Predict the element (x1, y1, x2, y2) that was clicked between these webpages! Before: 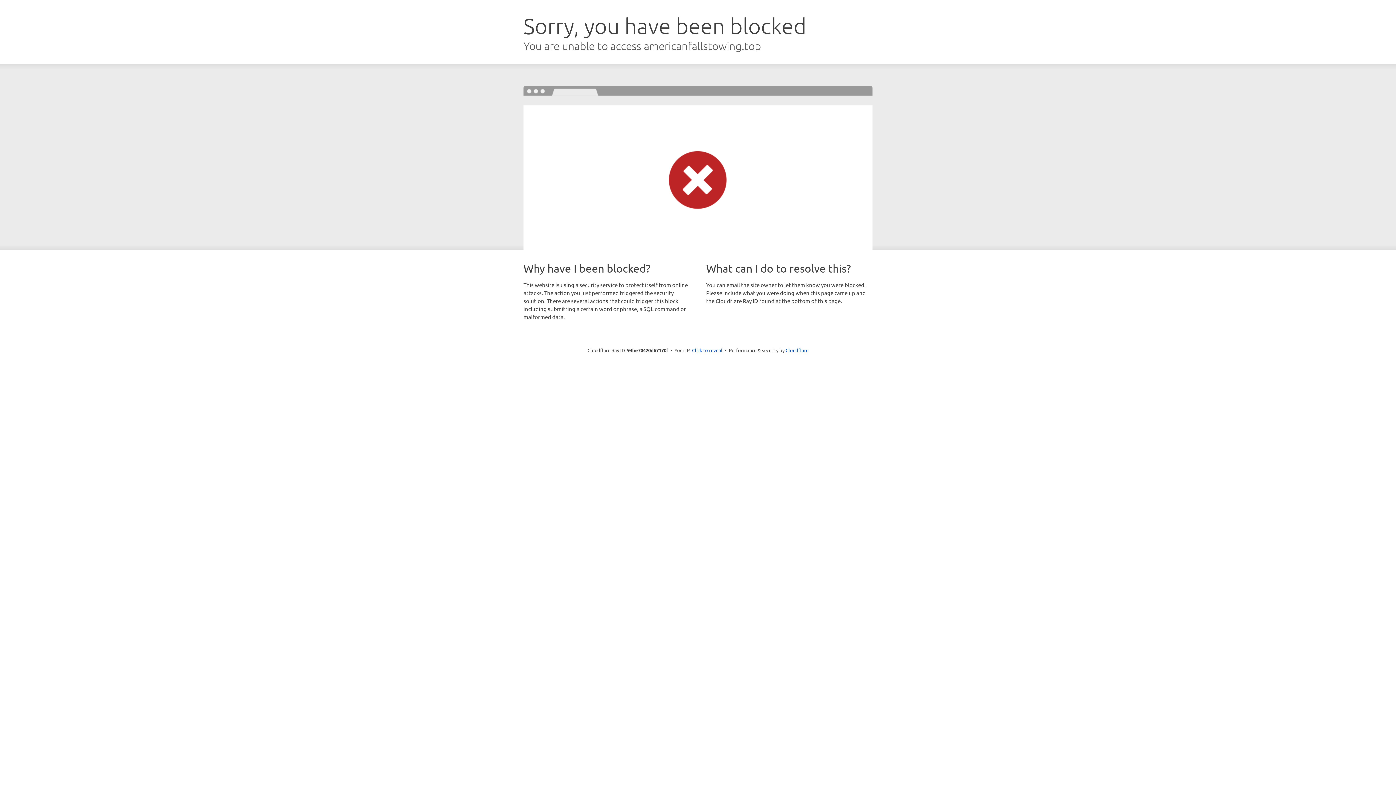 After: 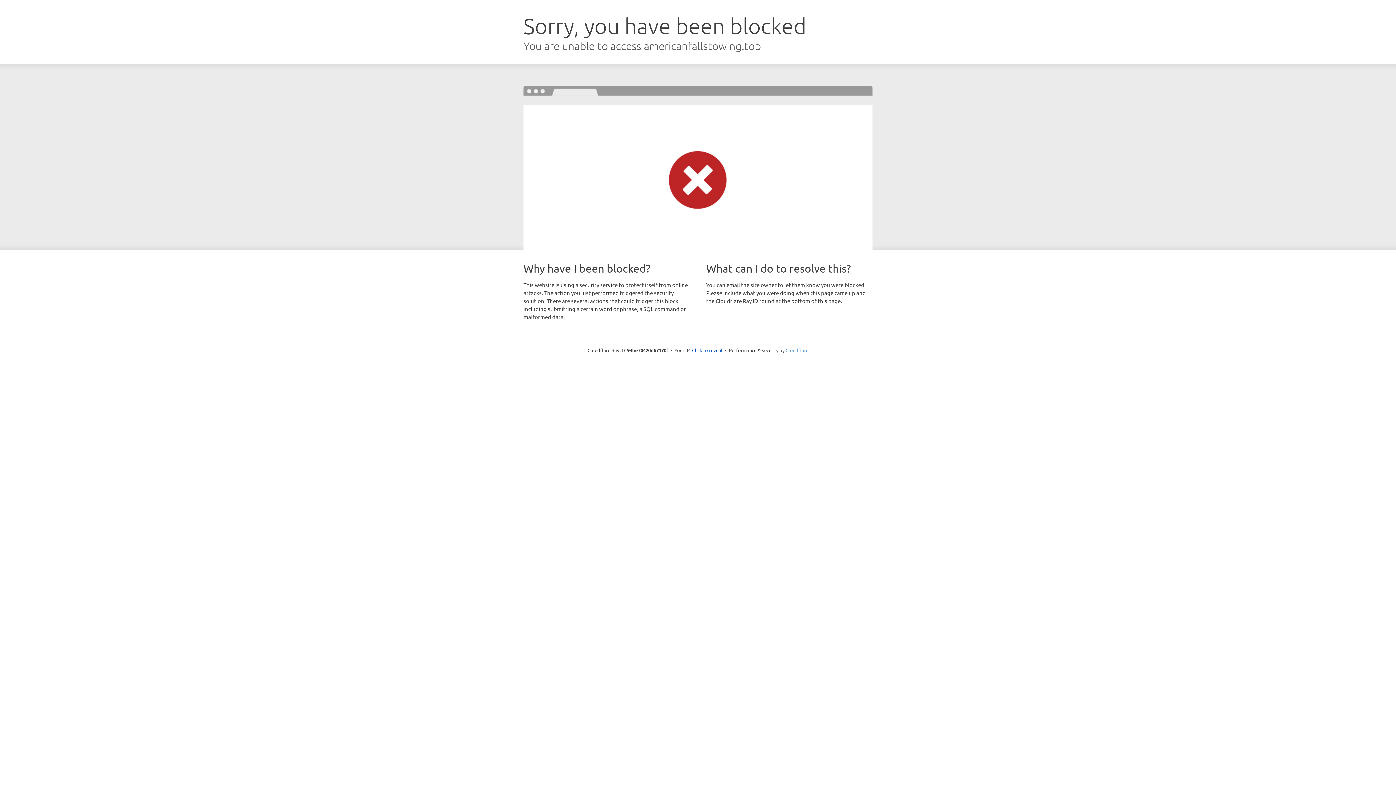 Action: bbox: (785, 347, 808, 353) label: Cloudflare